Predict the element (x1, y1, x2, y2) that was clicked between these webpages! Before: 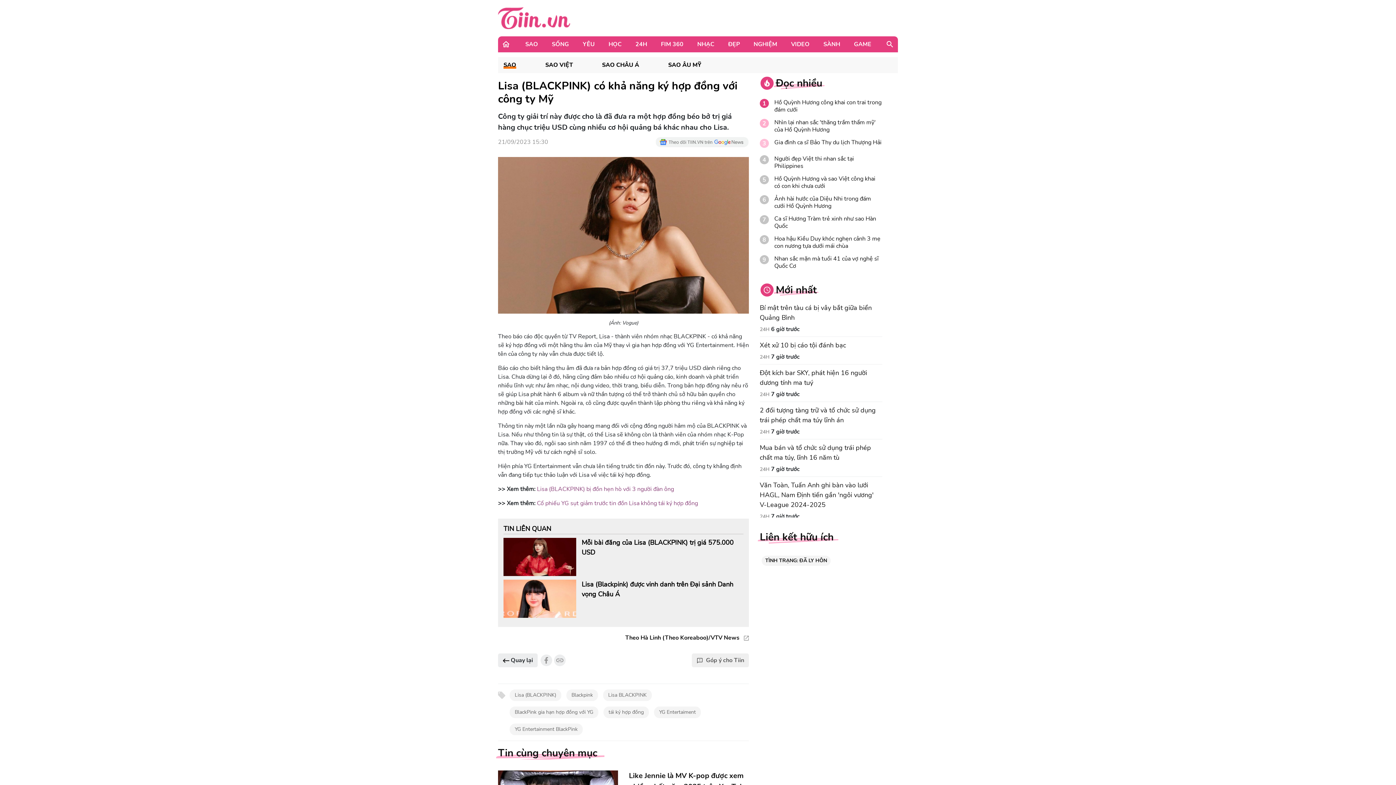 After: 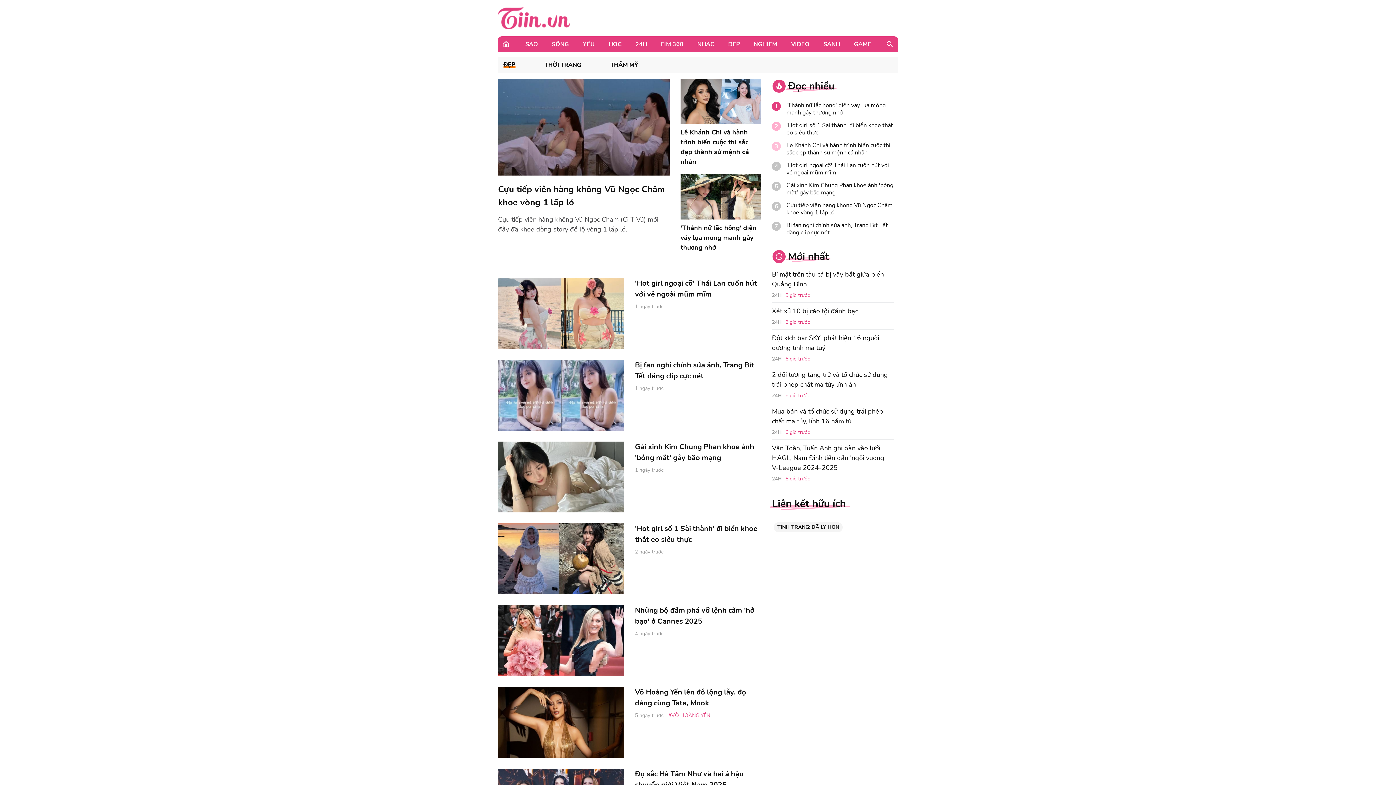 Action: bbox: (721, 36, 746, 52) label: ĐẸP